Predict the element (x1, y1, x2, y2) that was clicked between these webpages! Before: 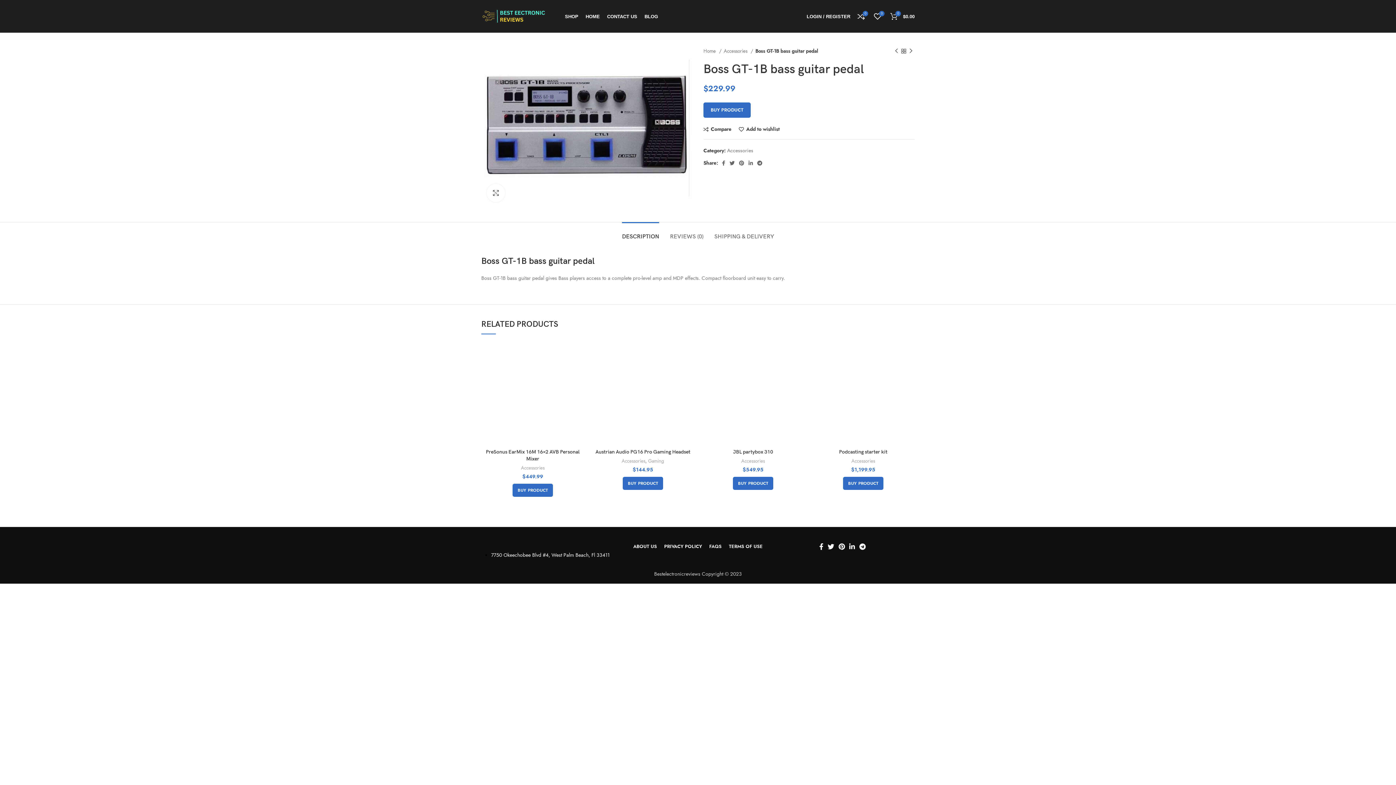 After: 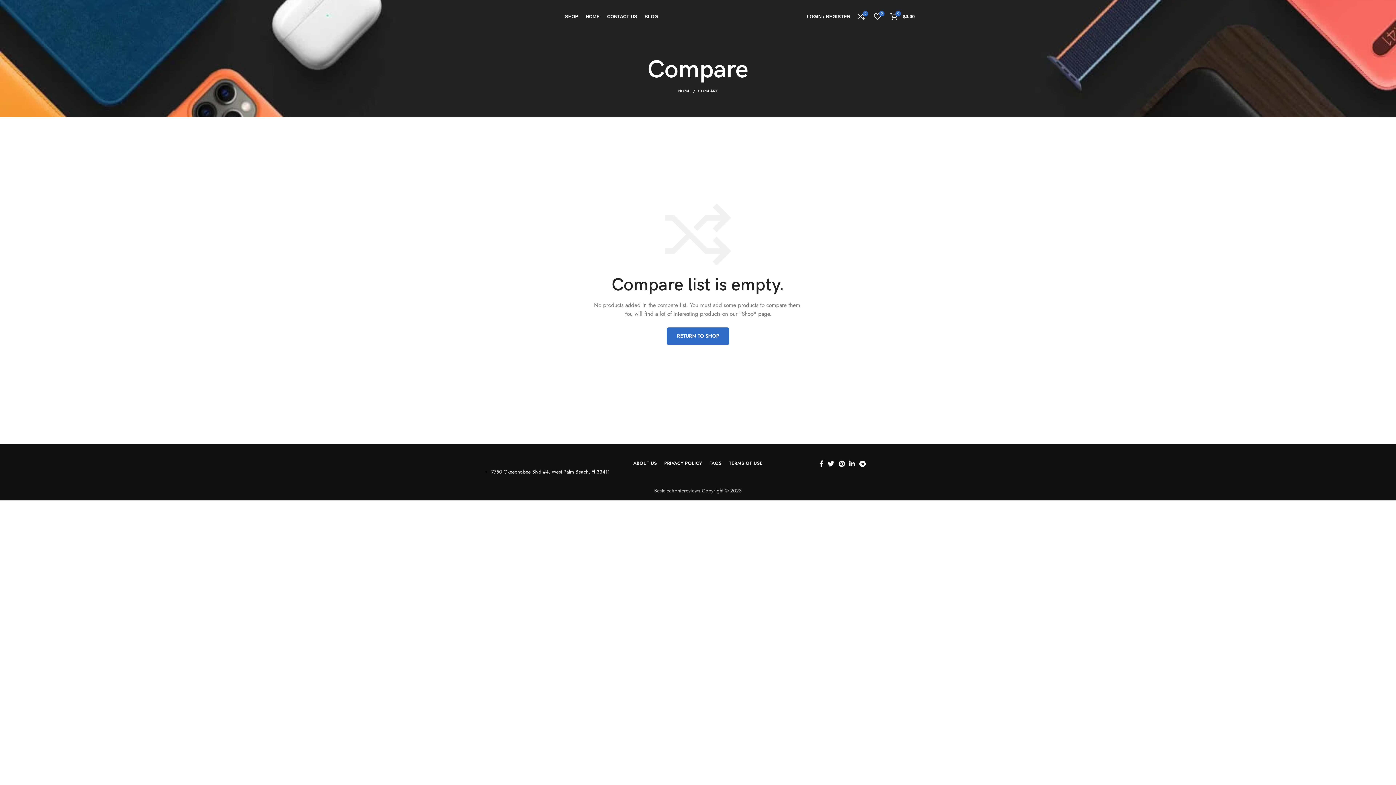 Action: bbox: (703, 126, 731, 132) label: Compare